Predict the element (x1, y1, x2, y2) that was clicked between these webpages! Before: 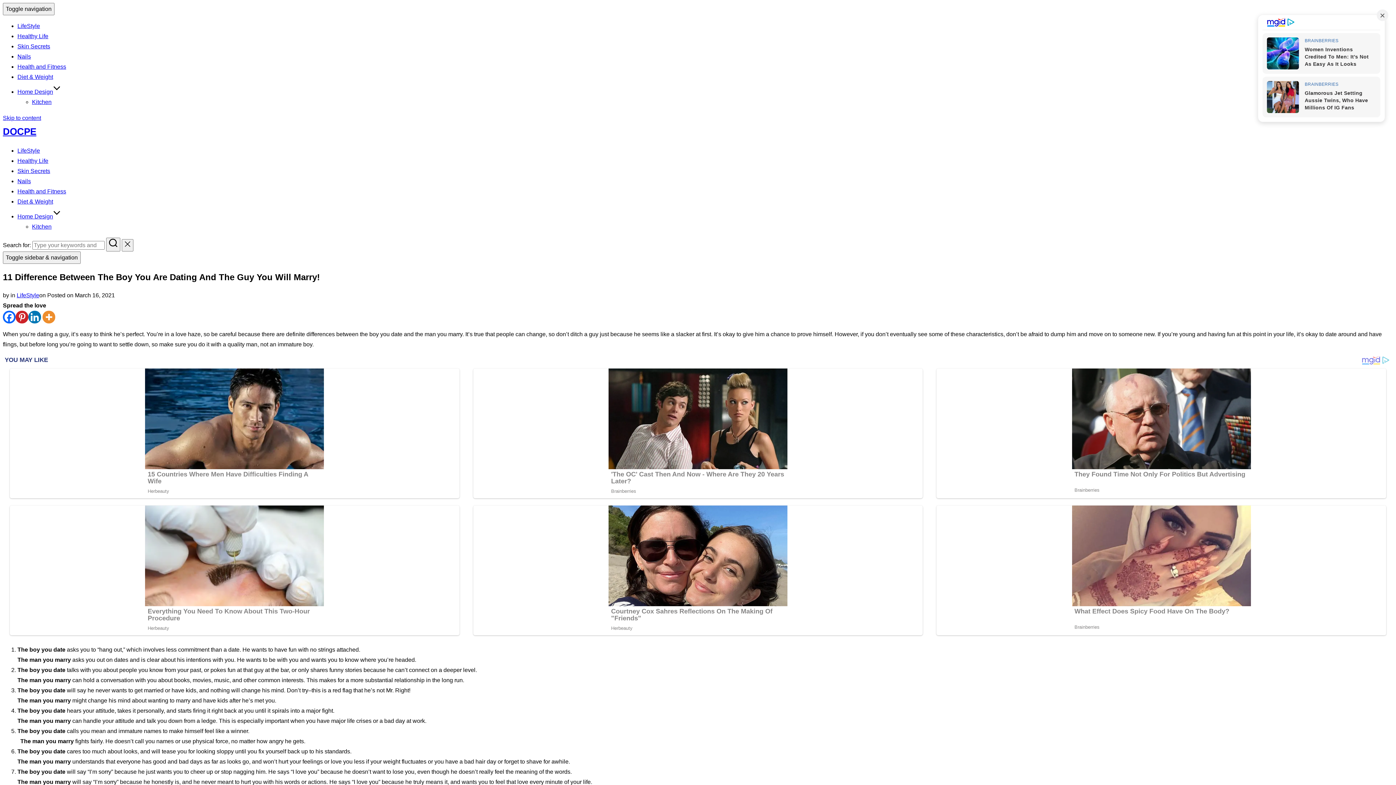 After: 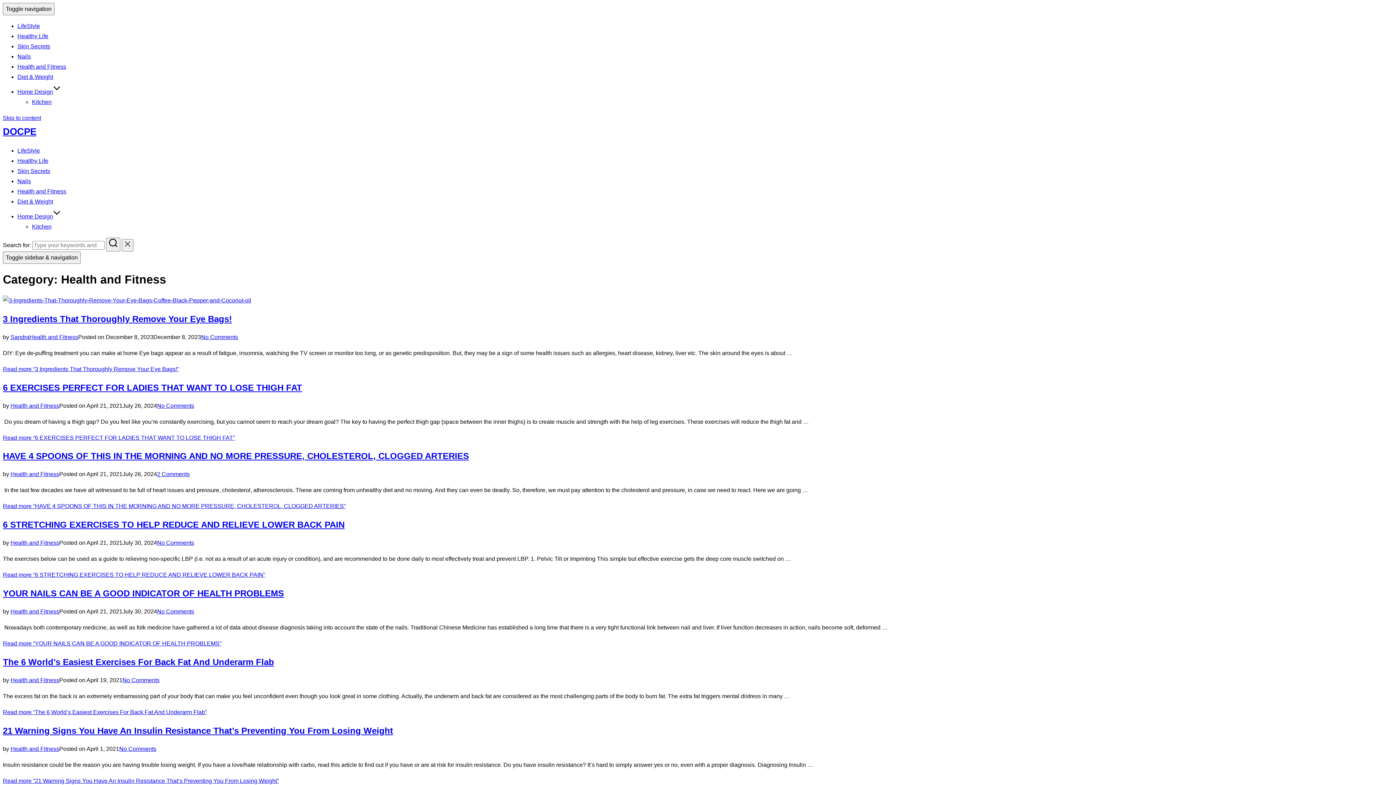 Action: label: Health and Fitness bbox: (17, 188, 66, 194)